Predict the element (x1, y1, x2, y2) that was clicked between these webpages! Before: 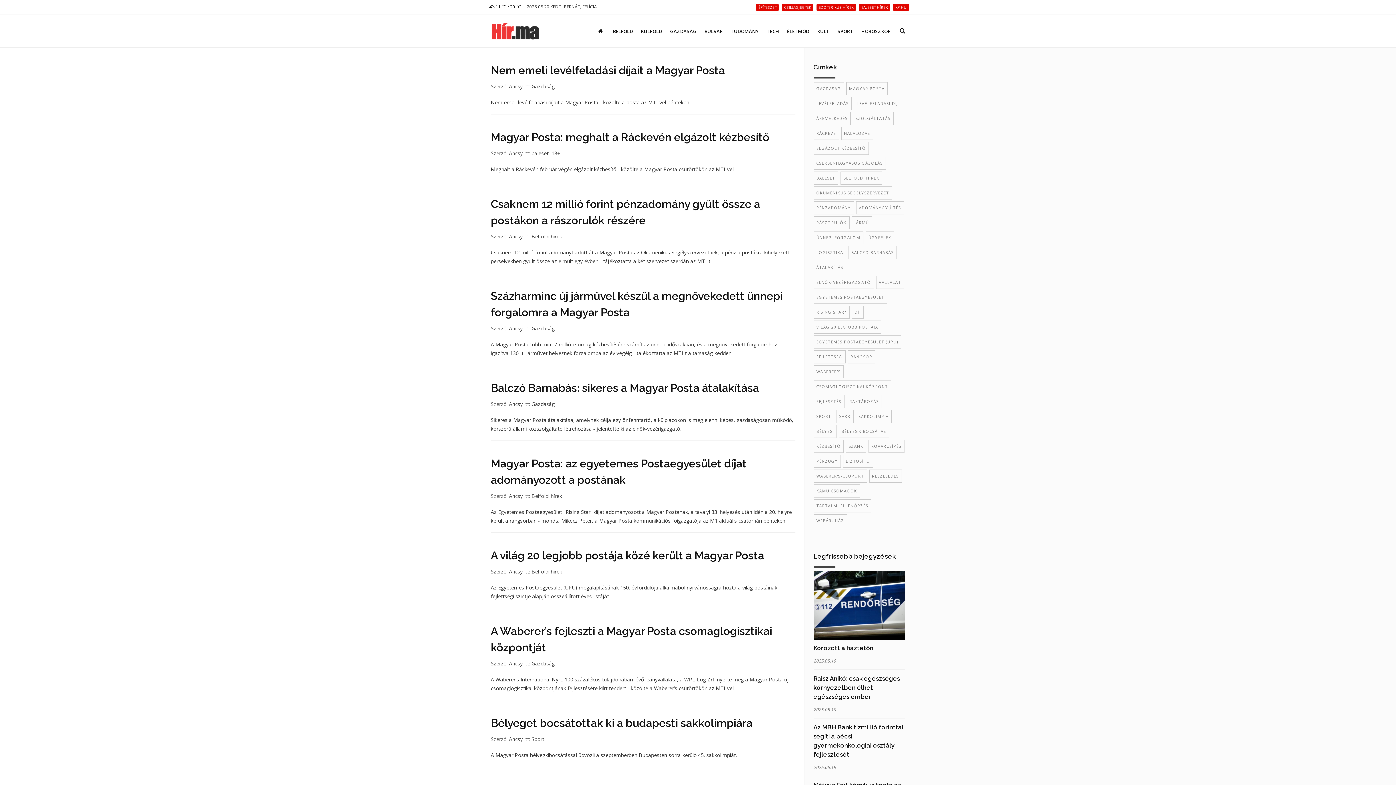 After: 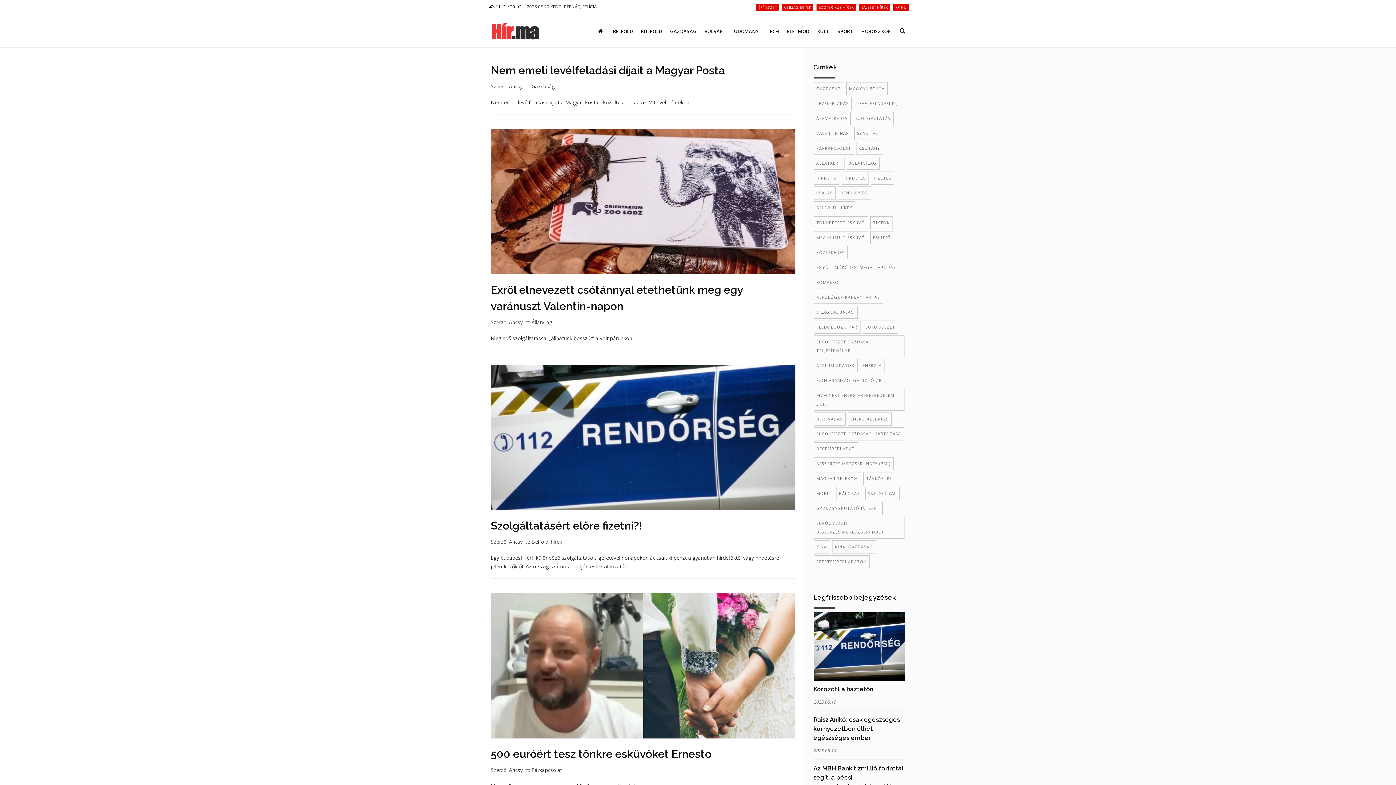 Action: label: SZOLGÁLTATÁS bbox: (852, 112, 893, 125)